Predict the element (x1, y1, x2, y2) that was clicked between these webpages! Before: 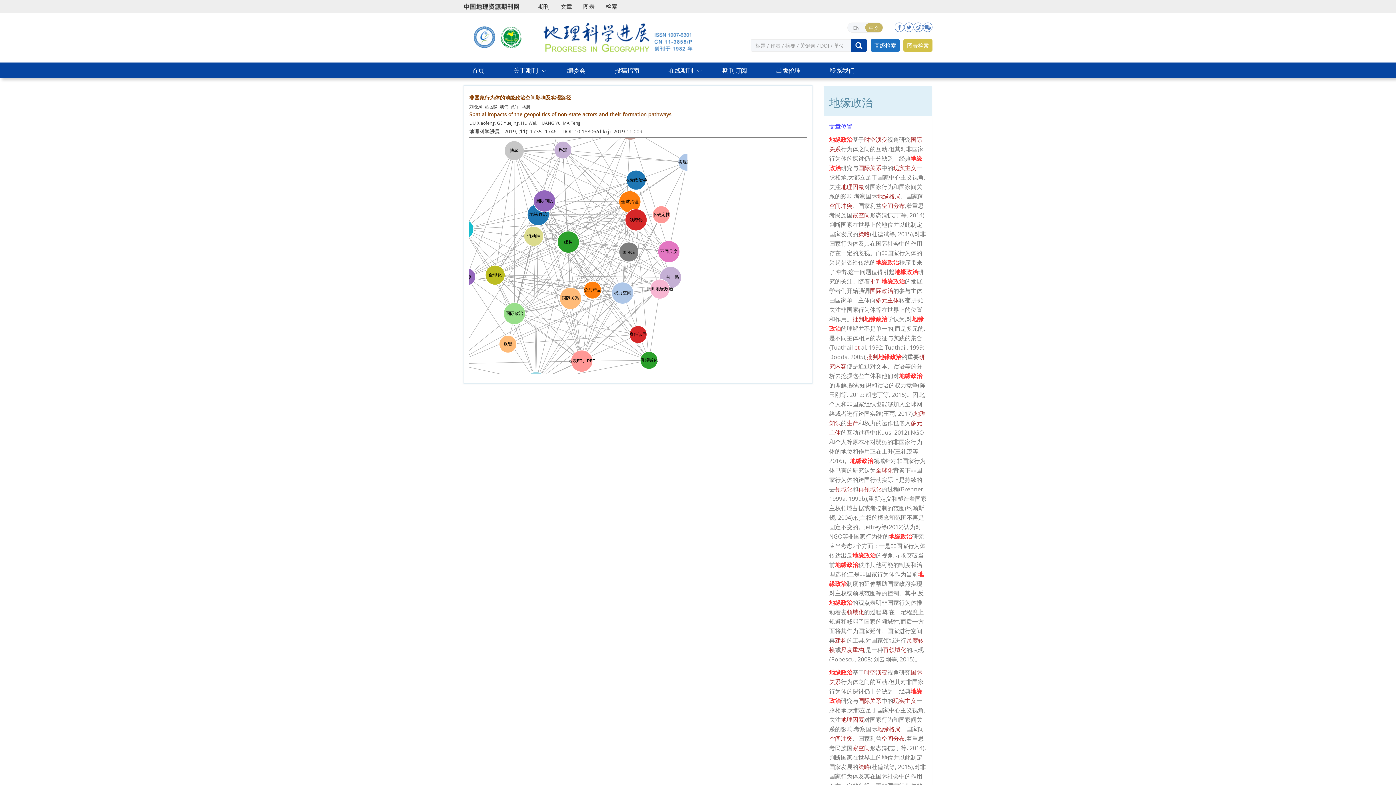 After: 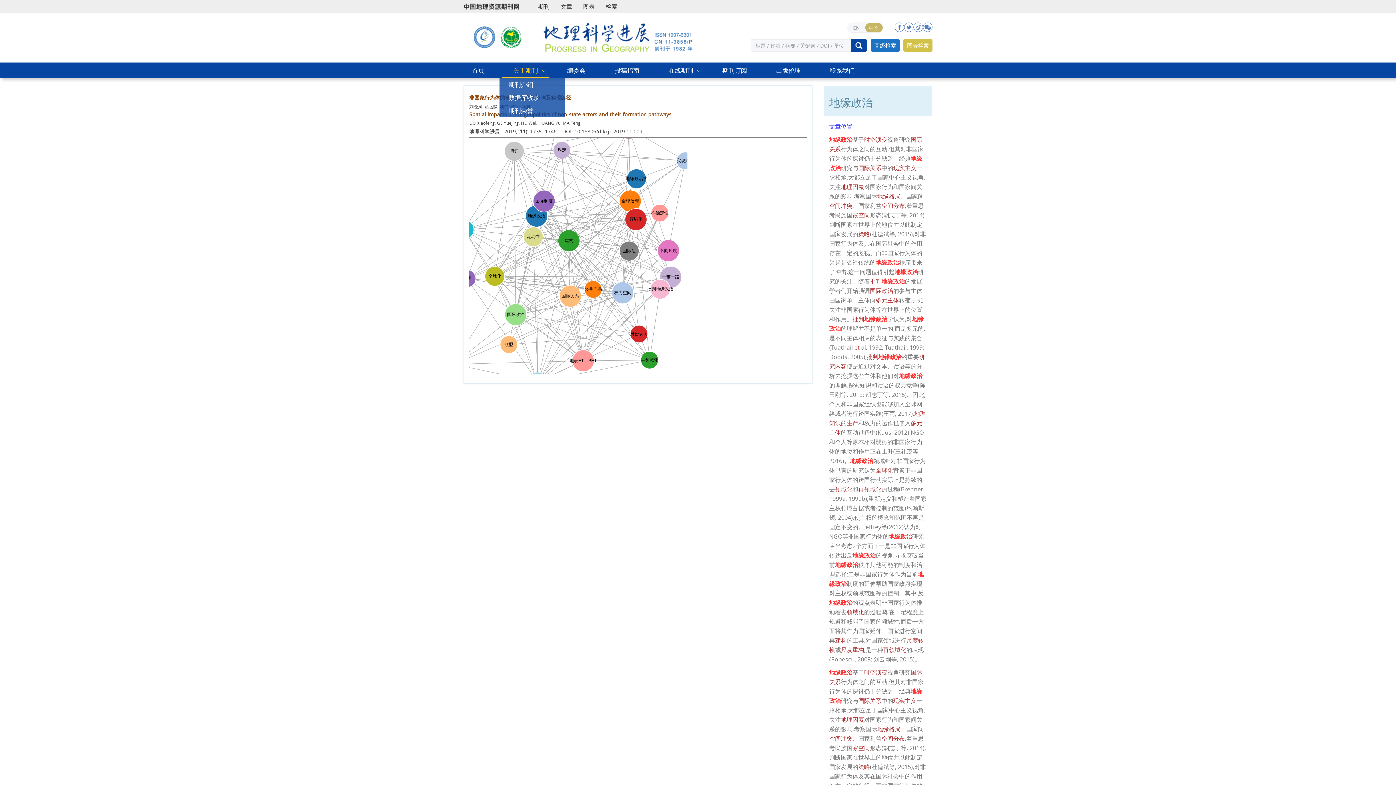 Action: label: 关于期刊 bbox: (502, 62, 549, 78)